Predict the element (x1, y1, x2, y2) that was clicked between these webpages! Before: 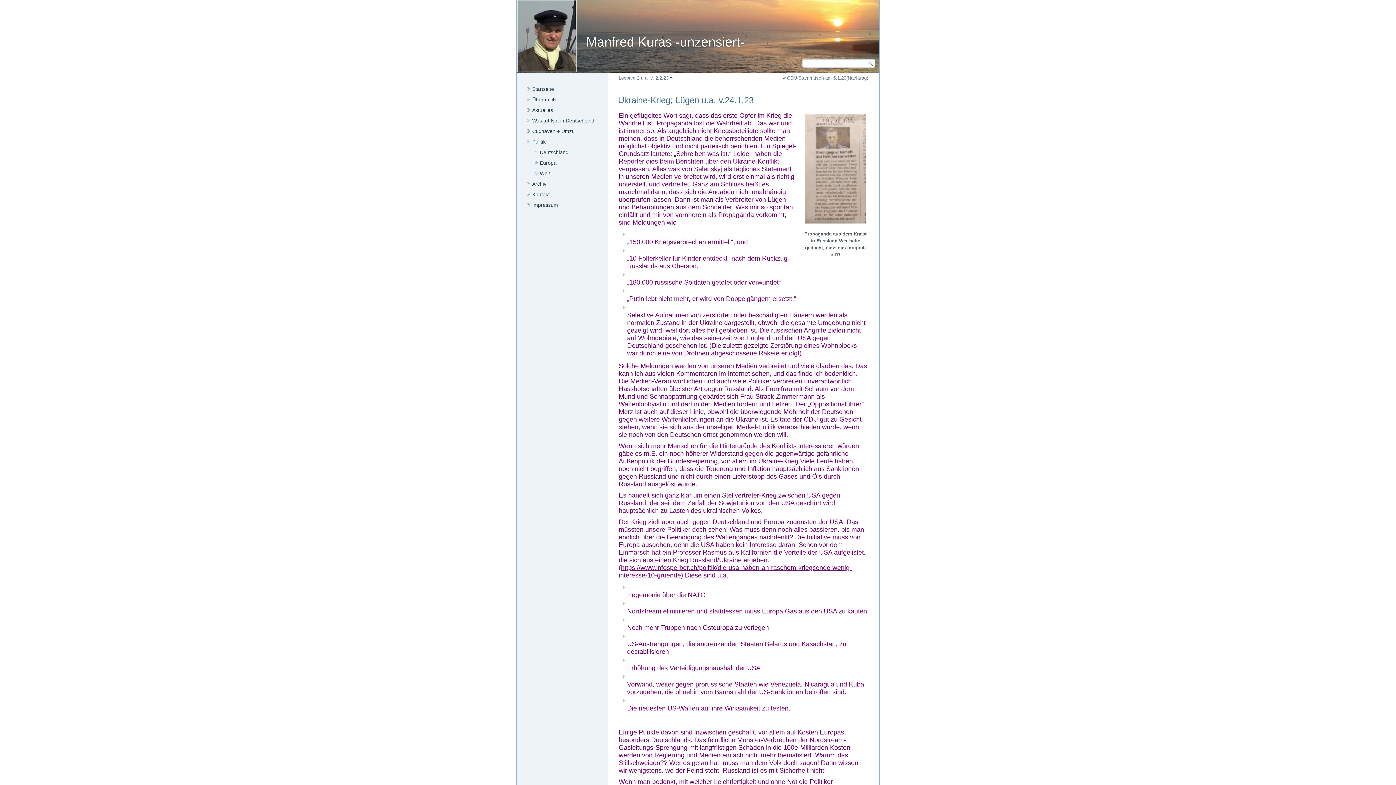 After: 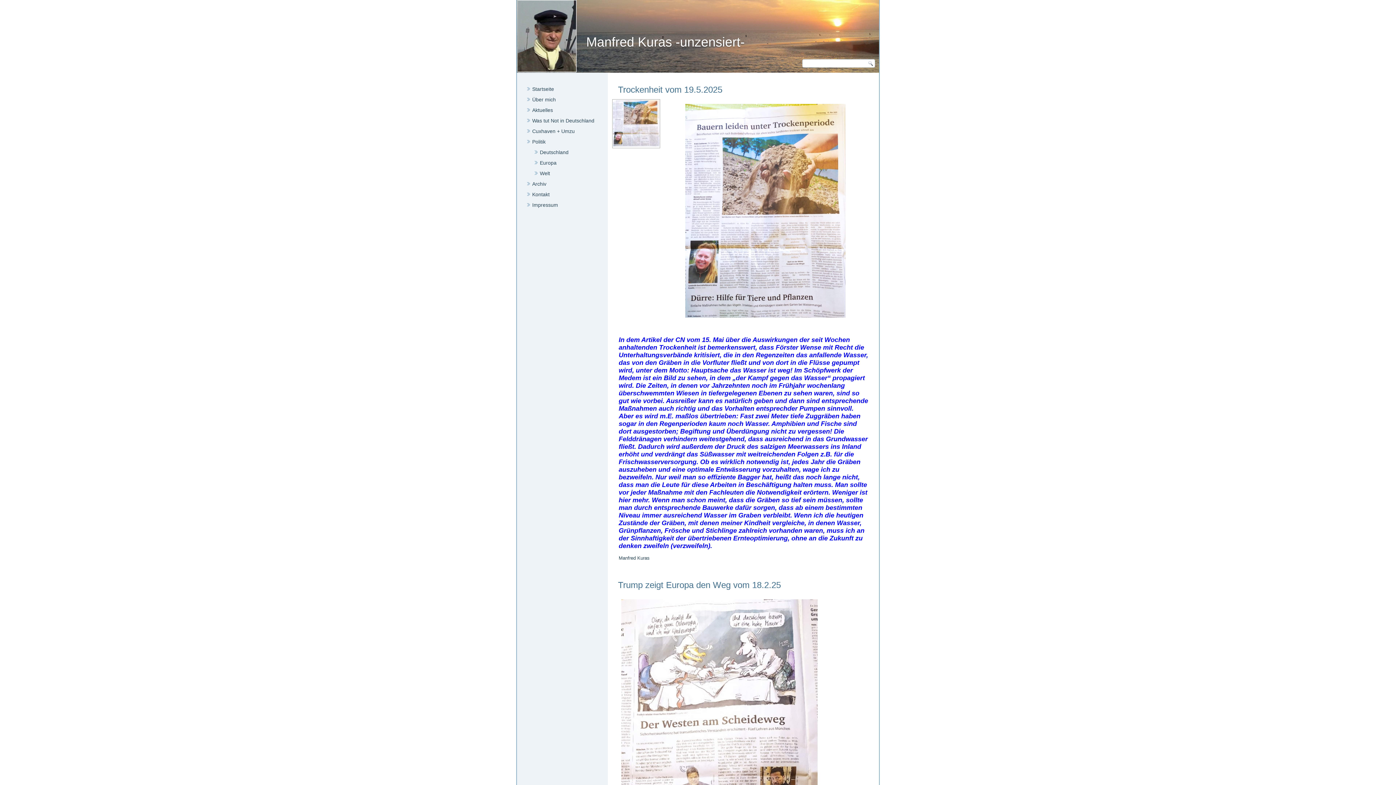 Action: label: Manfred Kuras -unzensiert- bbox: (586, 34, 744, 49)